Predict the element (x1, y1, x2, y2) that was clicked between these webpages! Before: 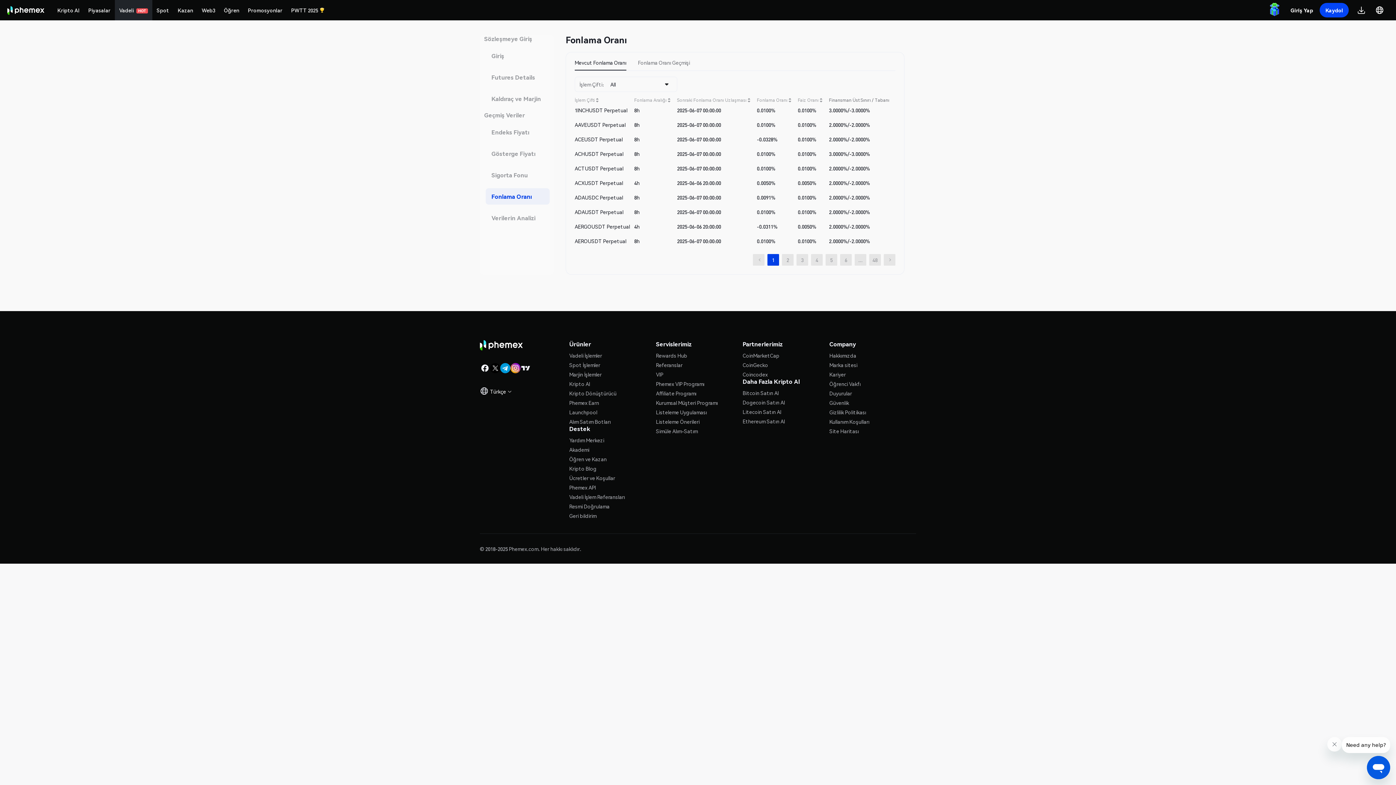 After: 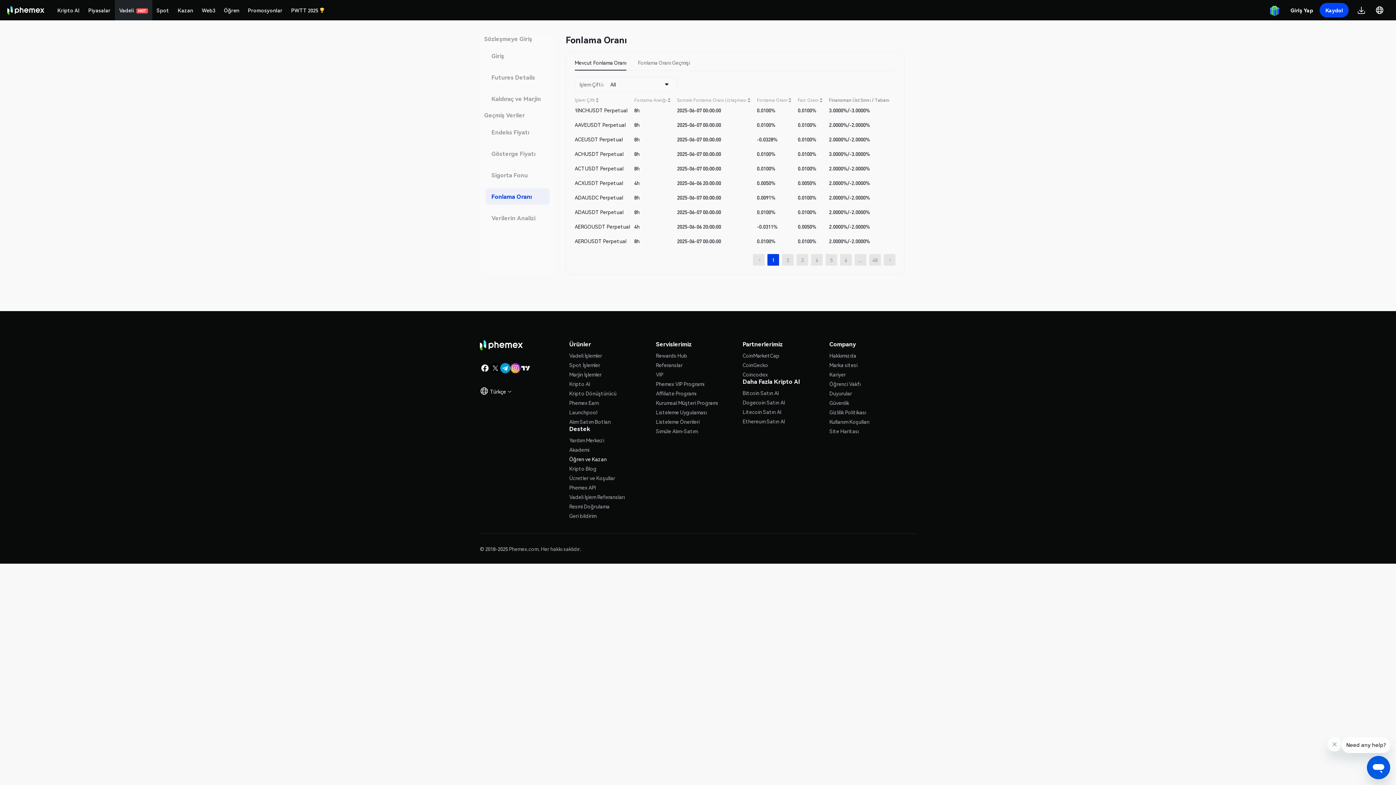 Action: bbox: (569, 456, 656, 462) label: Öğren ve Kazan